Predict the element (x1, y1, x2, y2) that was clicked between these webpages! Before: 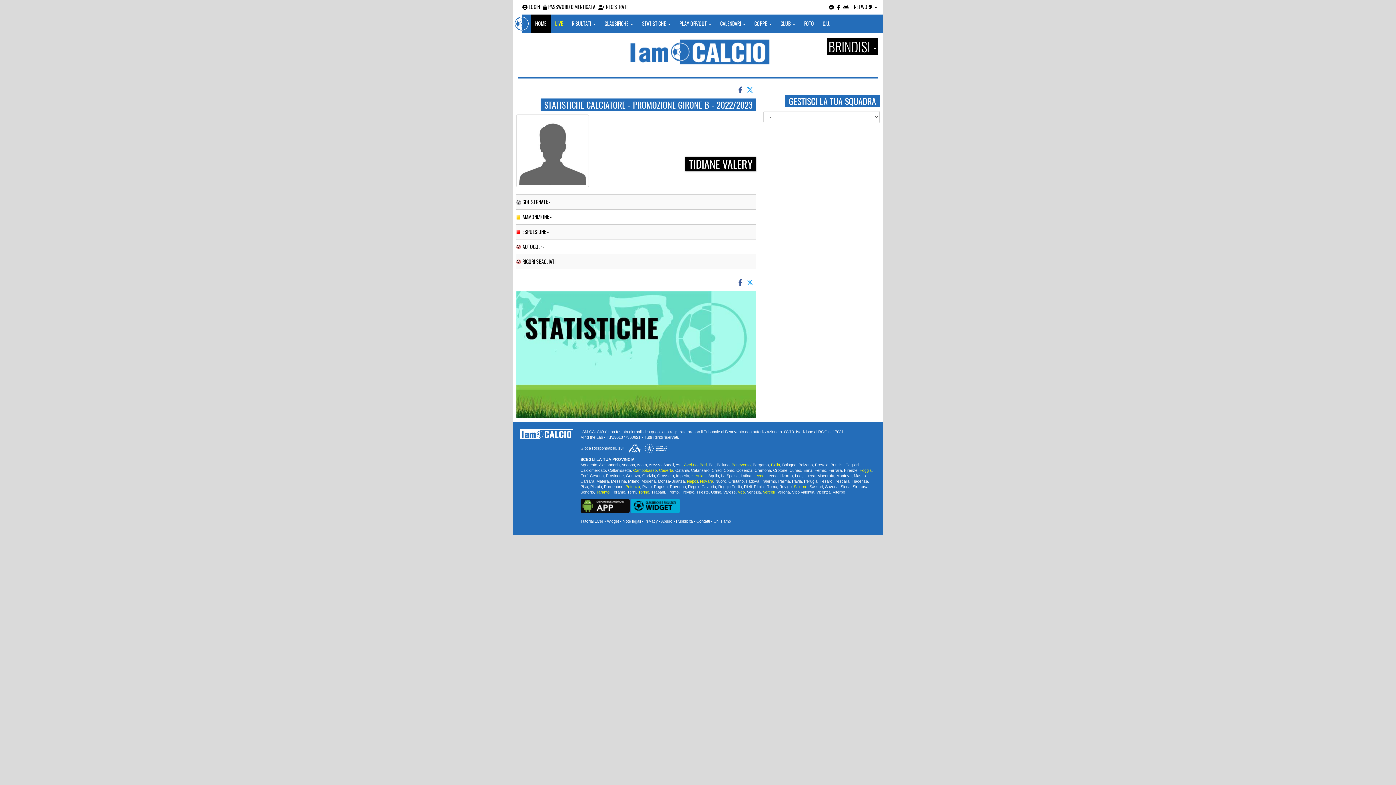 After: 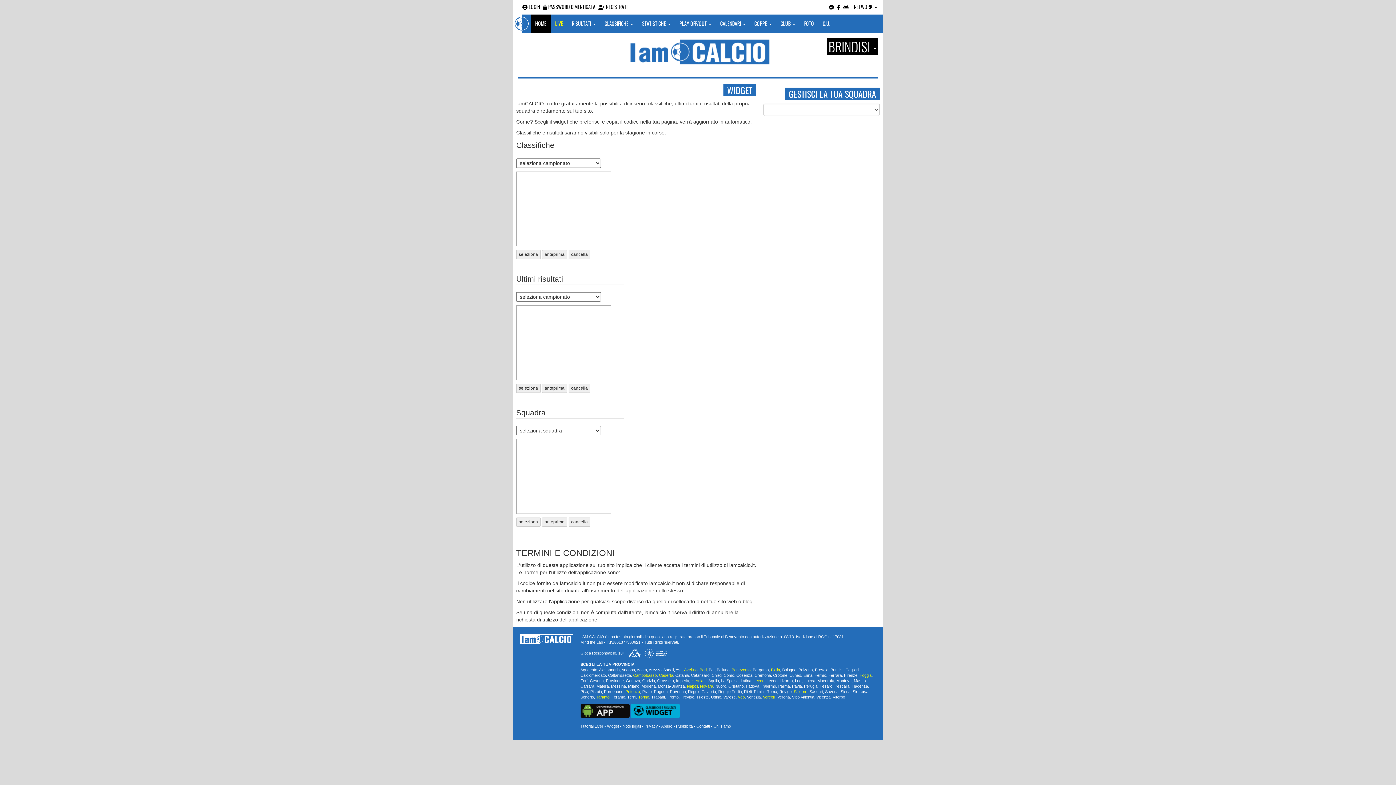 Action: label: Widget bbox: (607, 519, 619, 523)